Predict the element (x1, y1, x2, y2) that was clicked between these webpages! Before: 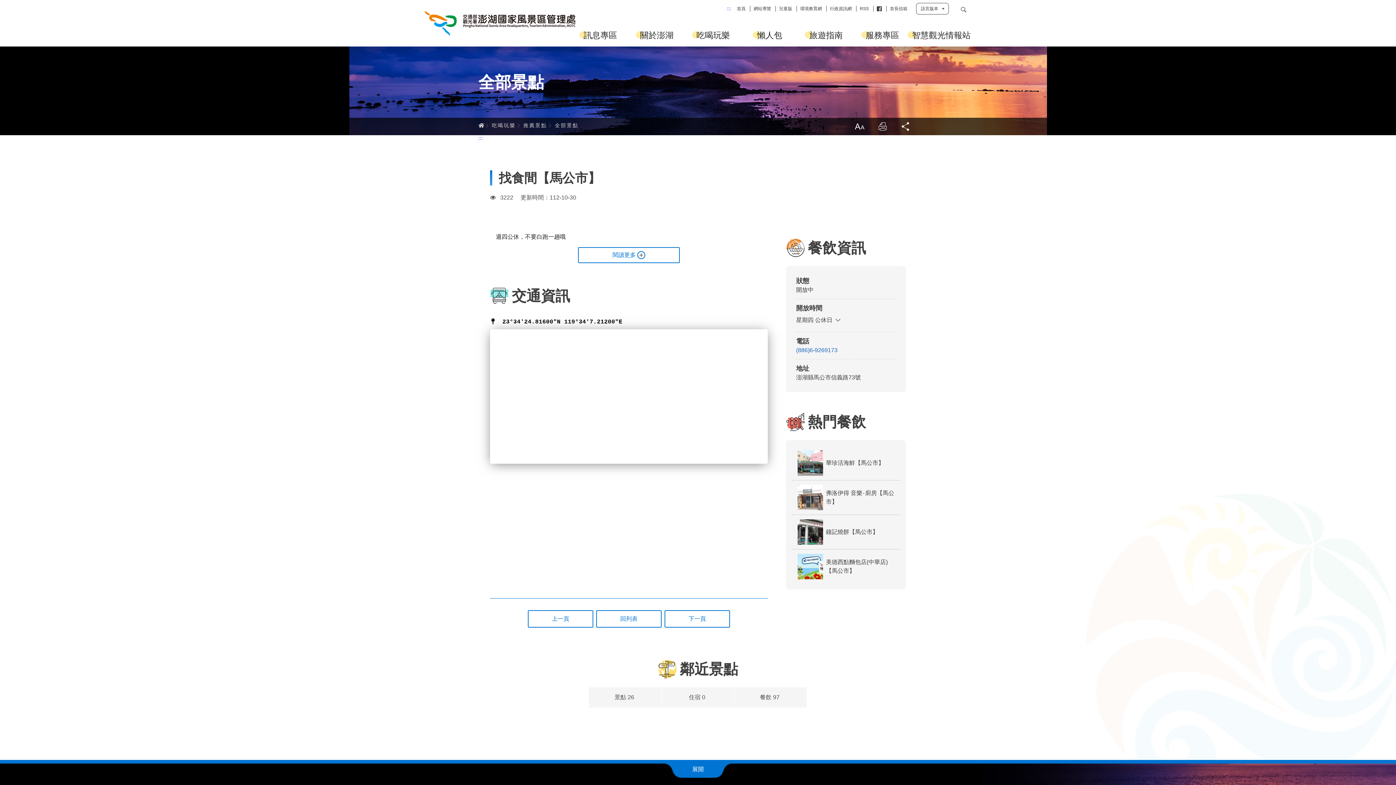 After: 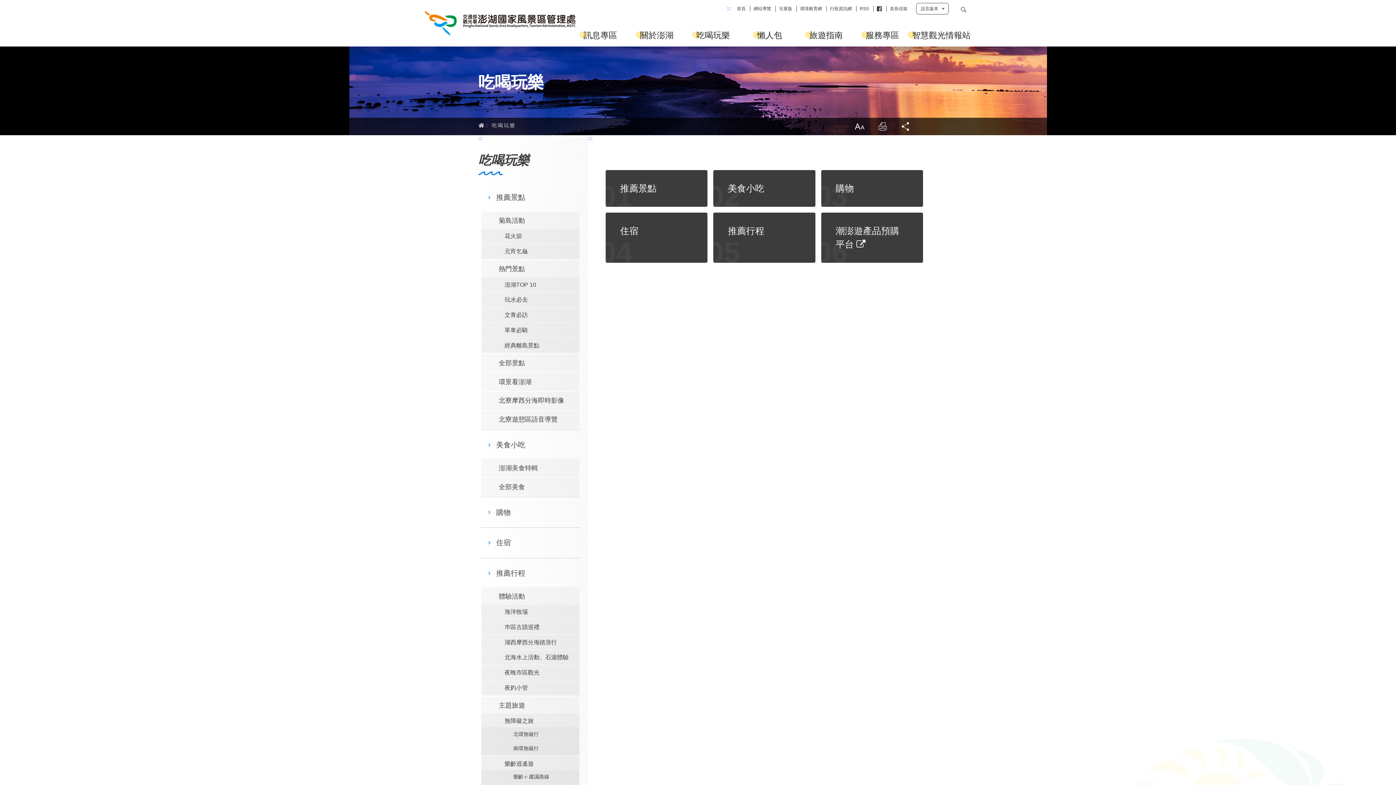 Action: label: 吃喝玩樂 bbox: (695, 29, 731, 40)